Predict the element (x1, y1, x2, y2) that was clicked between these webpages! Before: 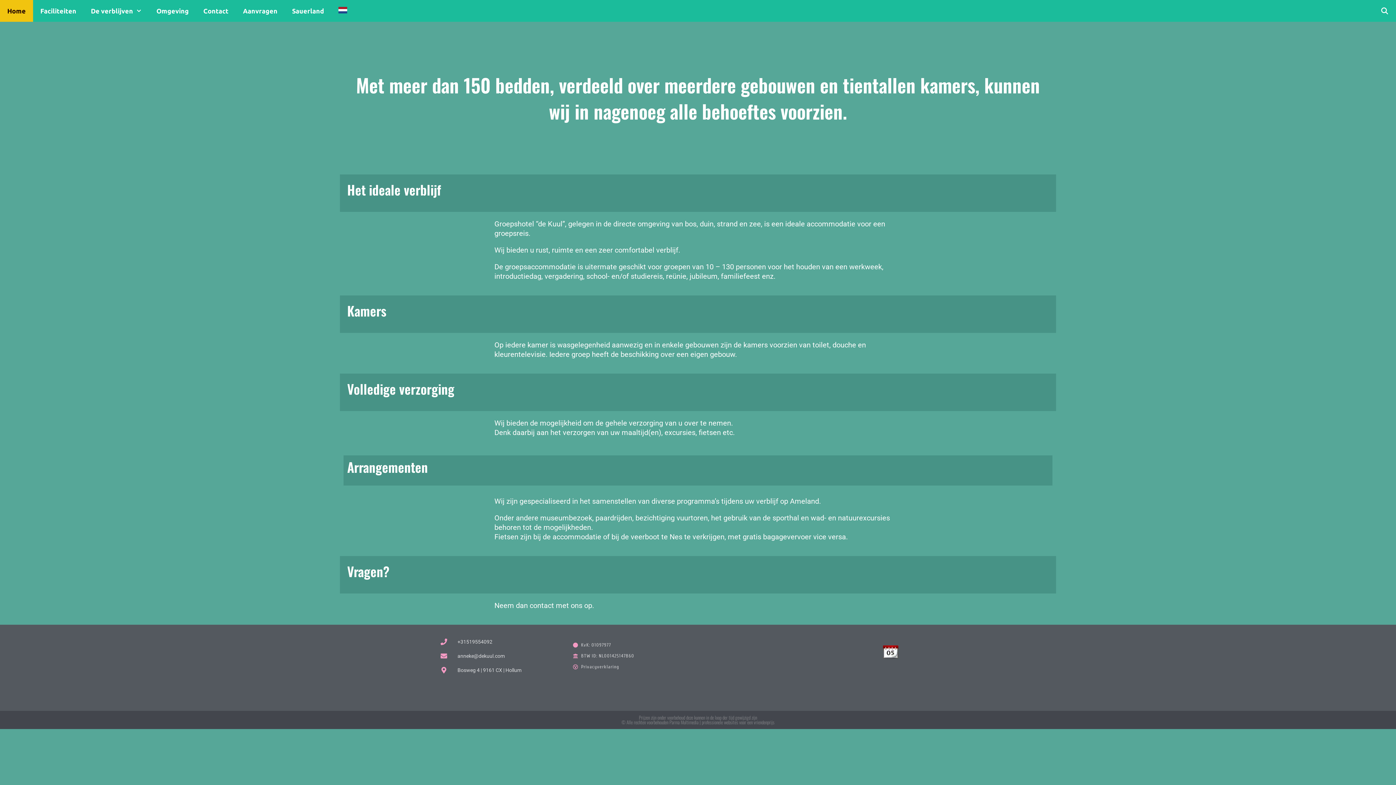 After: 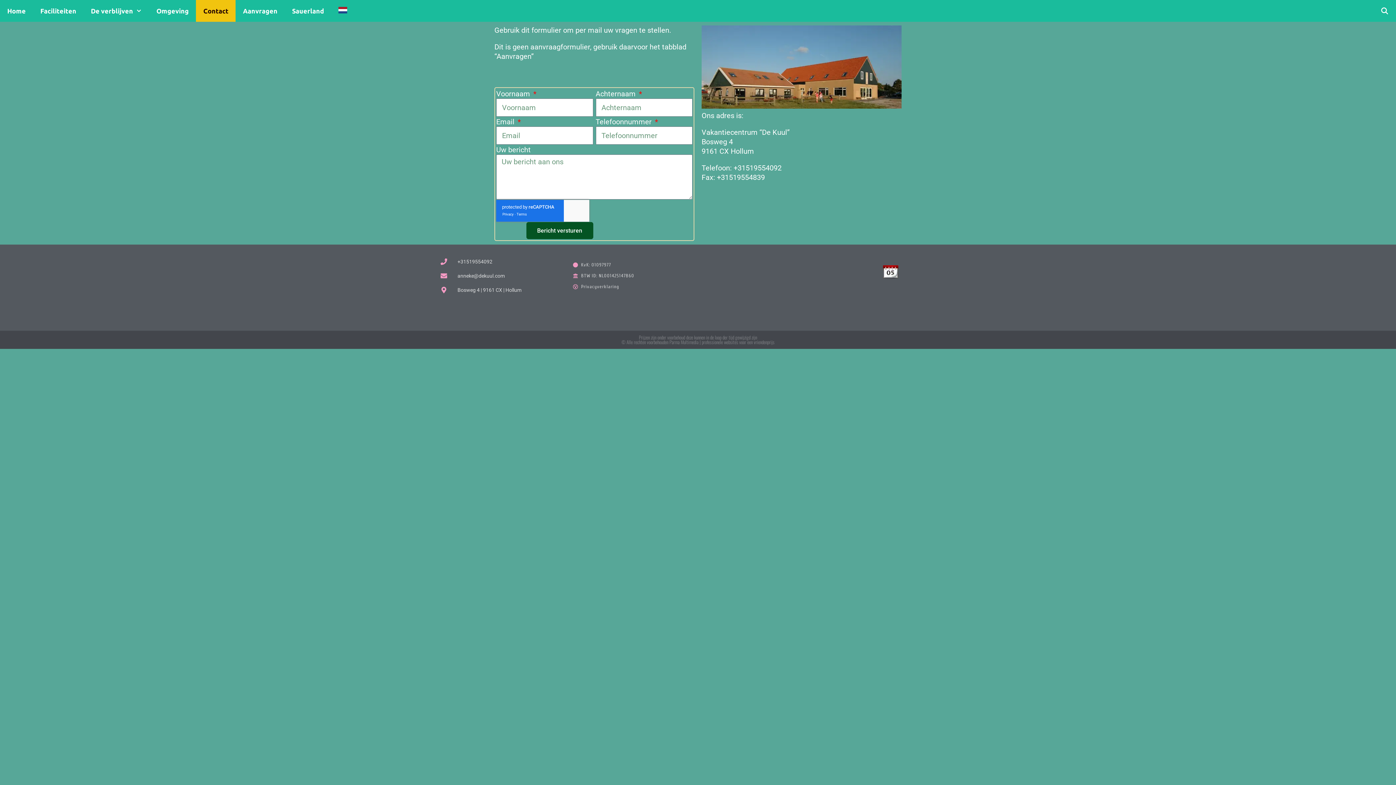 Action: label: Contact bbox: (196, 0, 235, 21)